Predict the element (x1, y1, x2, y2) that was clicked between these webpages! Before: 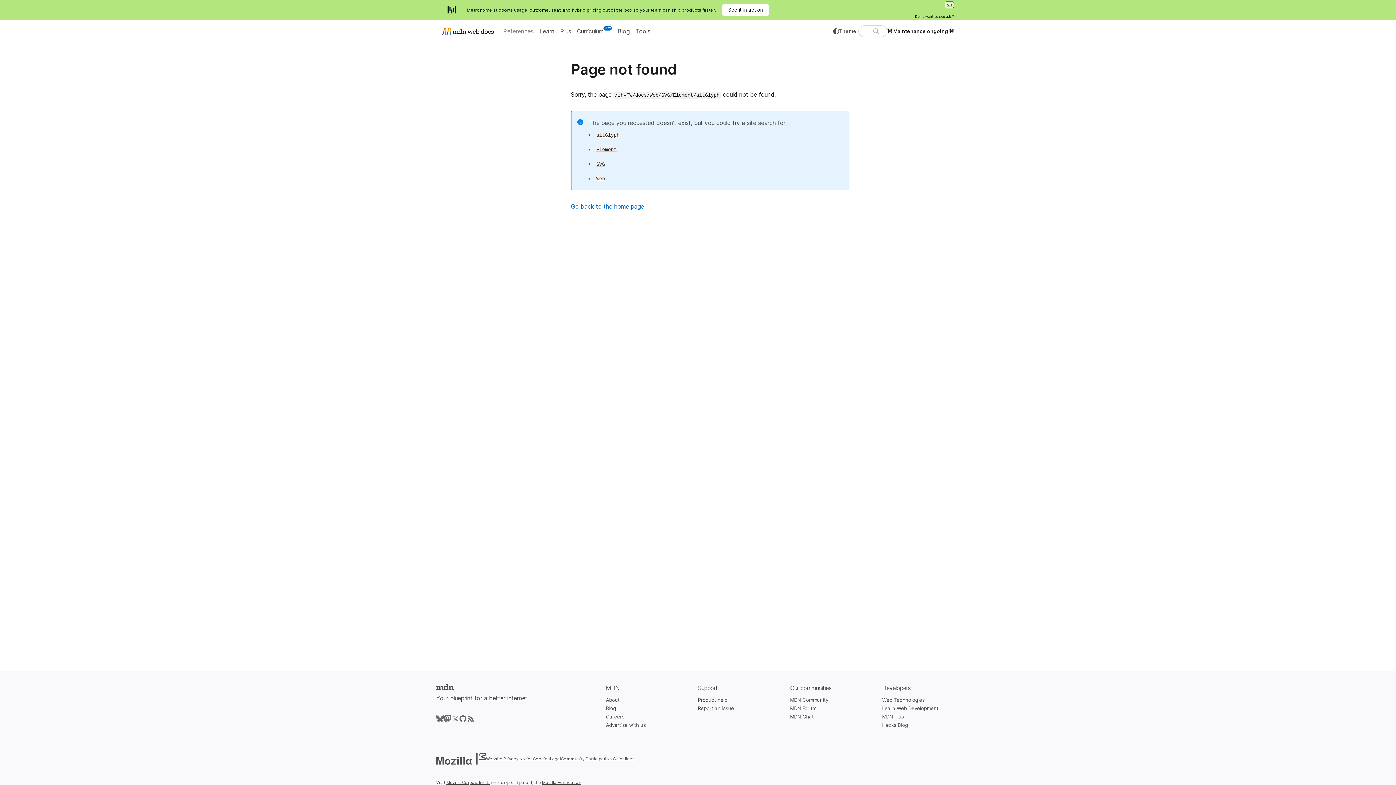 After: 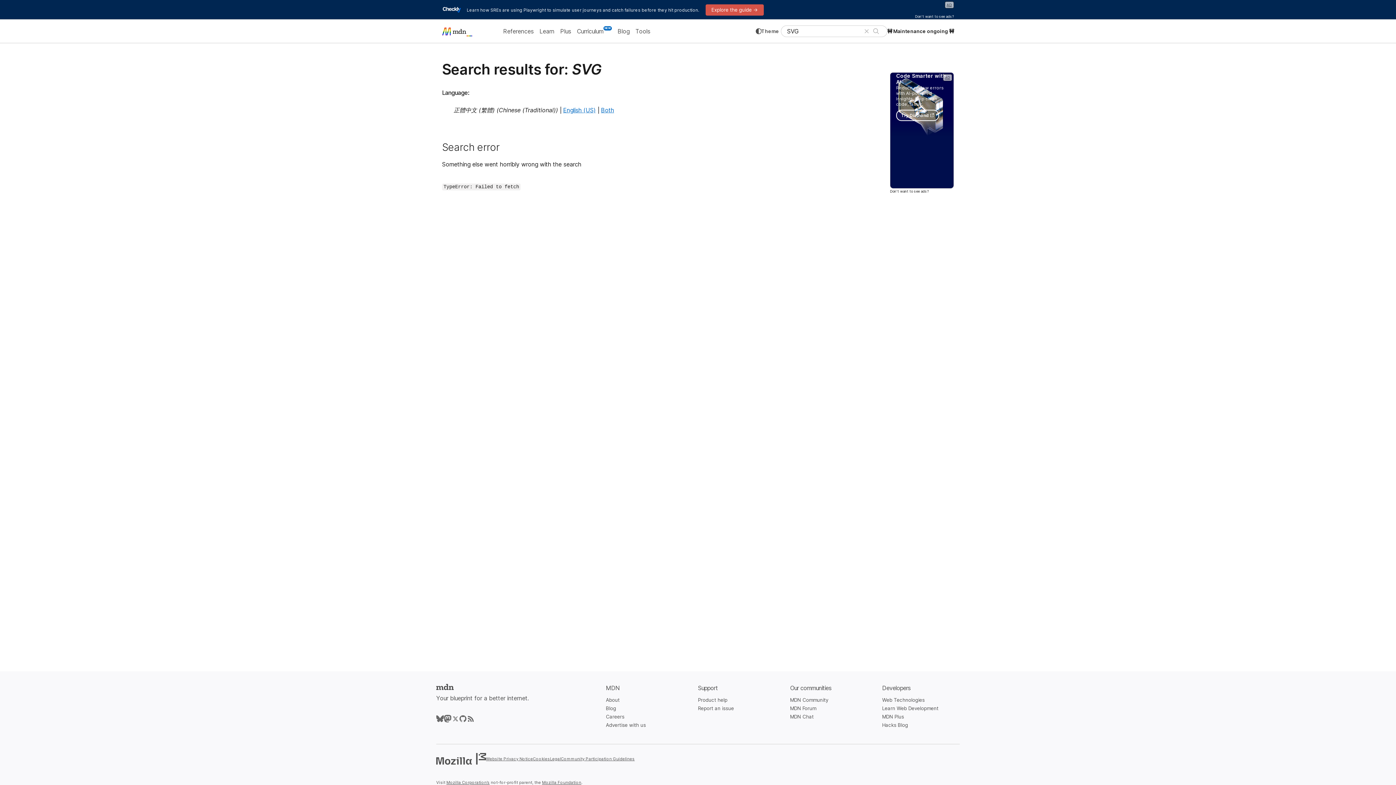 Action: label: SVG bbox: (595, 160, 606, 167)